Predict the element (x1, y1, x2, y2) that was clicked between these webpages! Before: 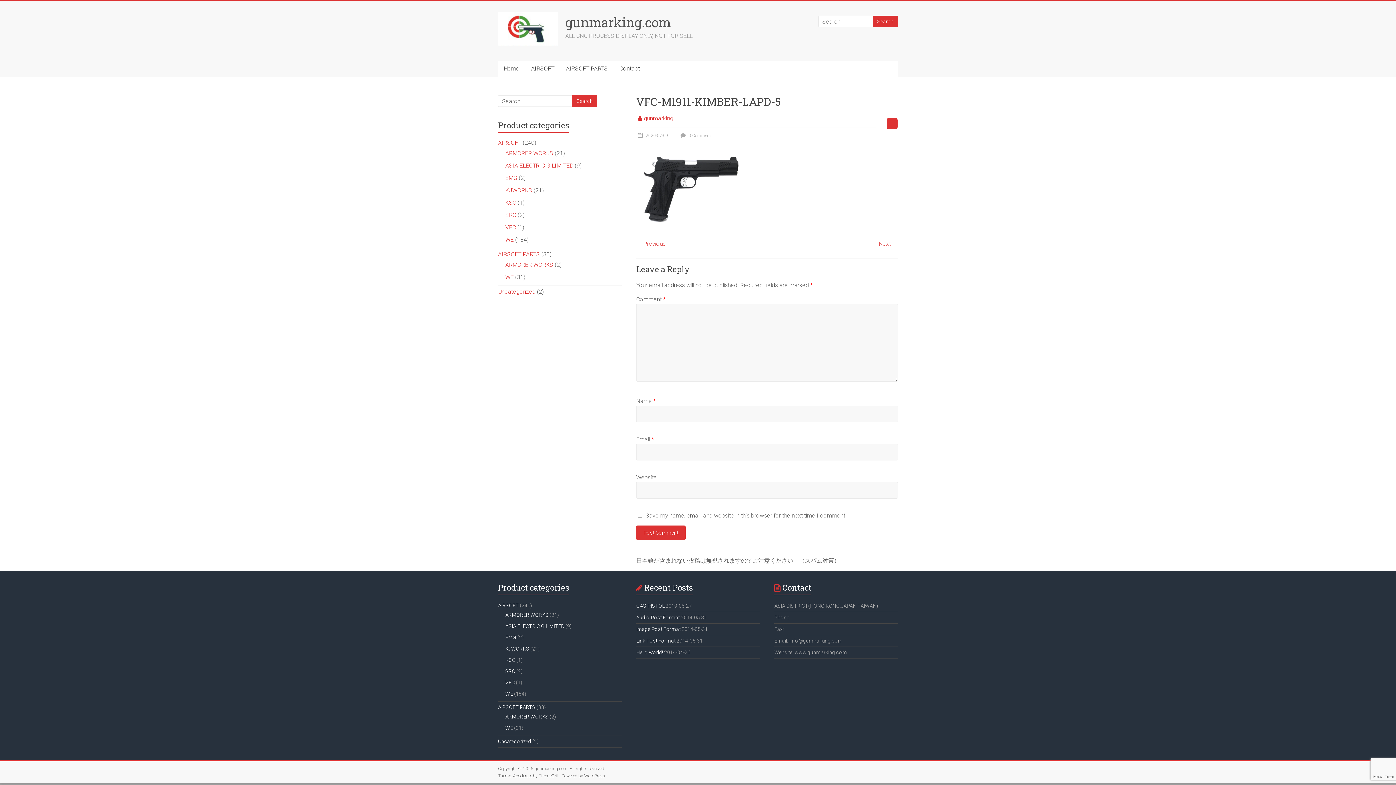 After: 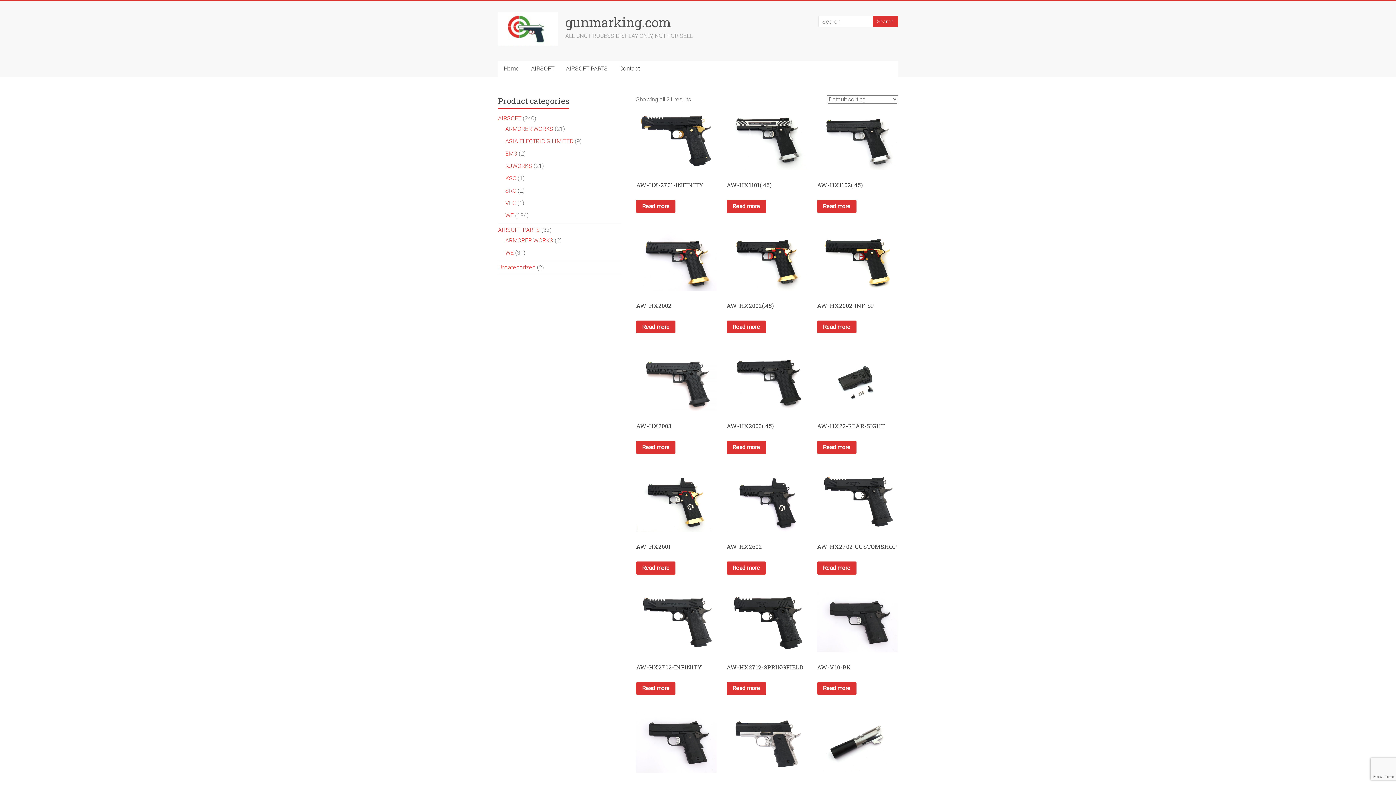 Action: bbox: (505, 612, 548, 618) label: ARMORER WORKS